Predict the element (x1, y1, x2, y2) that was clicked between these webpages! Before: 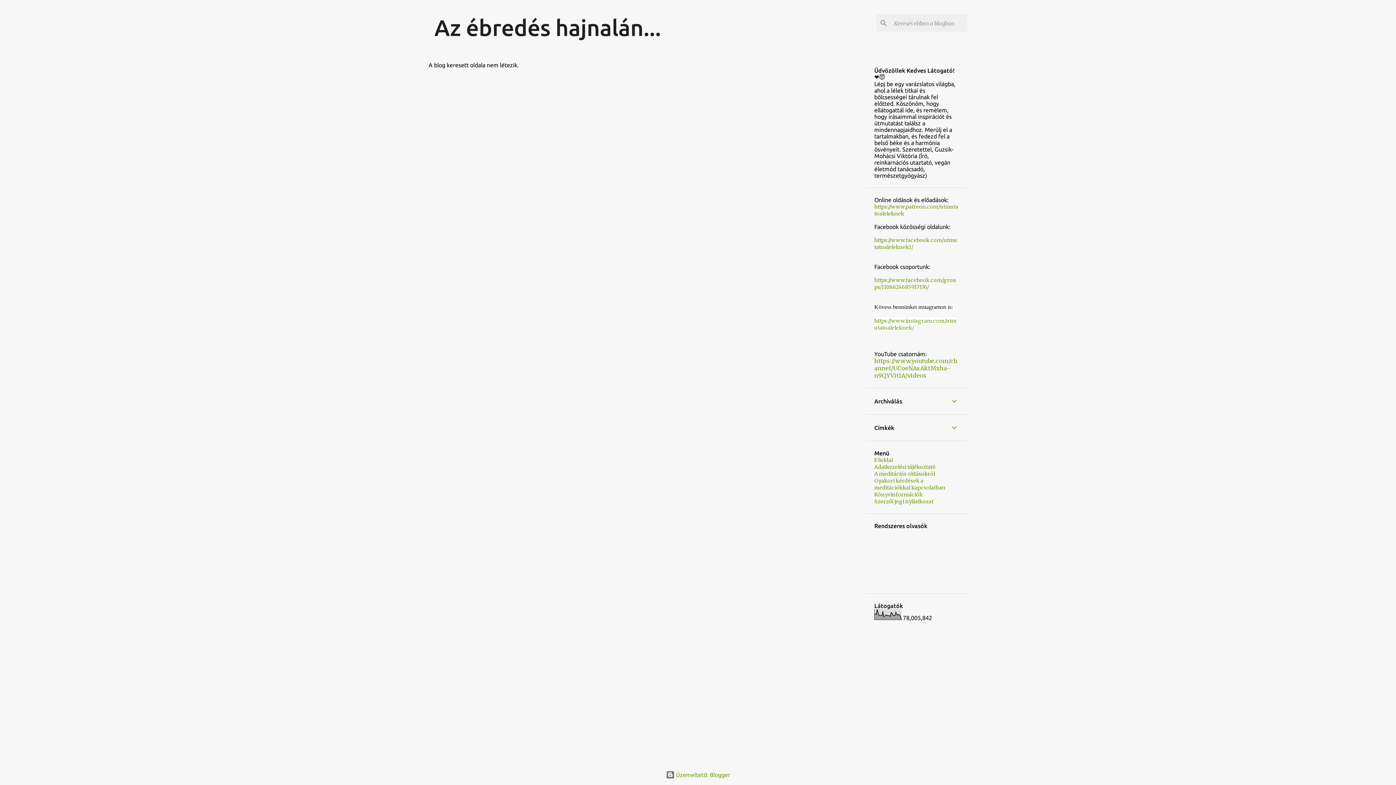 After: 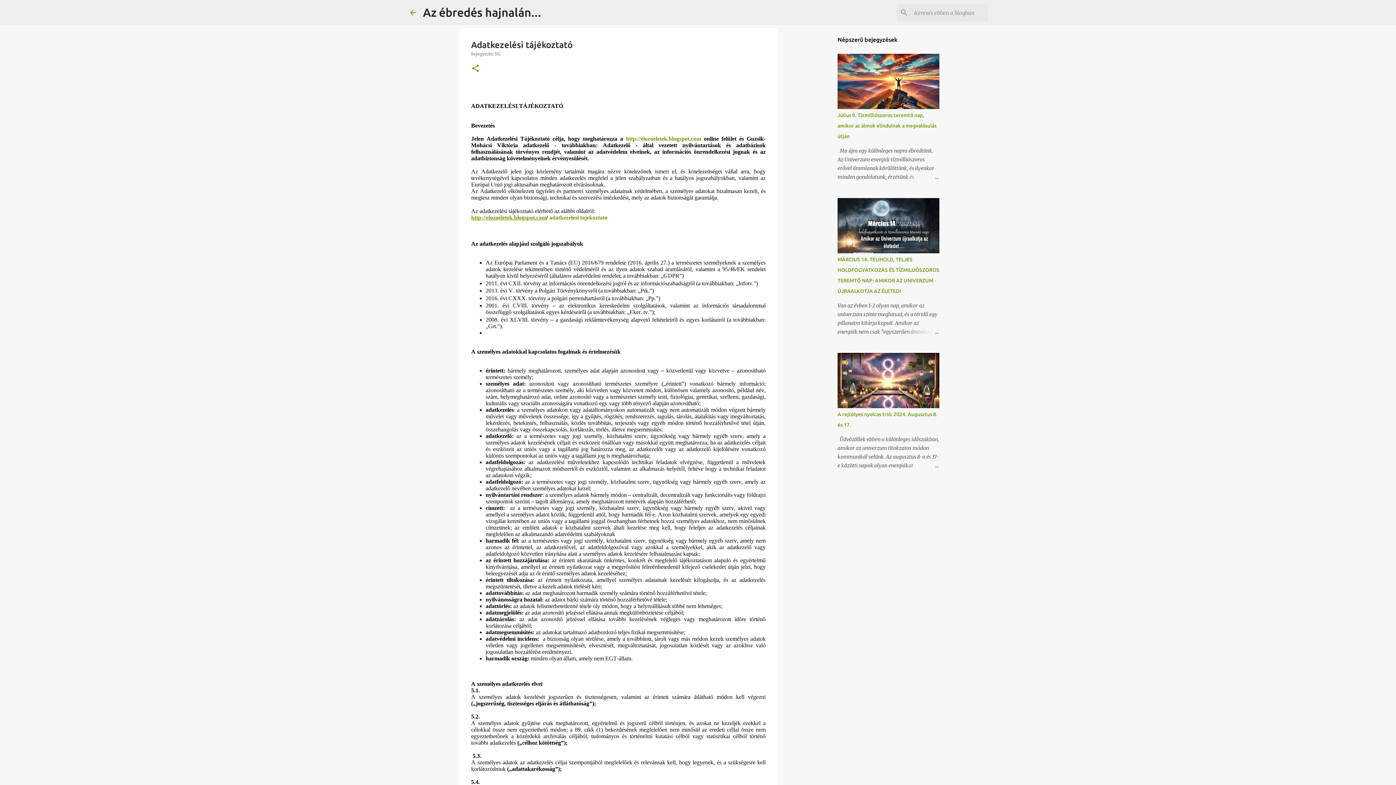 Action: label: Adatkezelési tájékoztató bbox: (874, 464, 936, 470)